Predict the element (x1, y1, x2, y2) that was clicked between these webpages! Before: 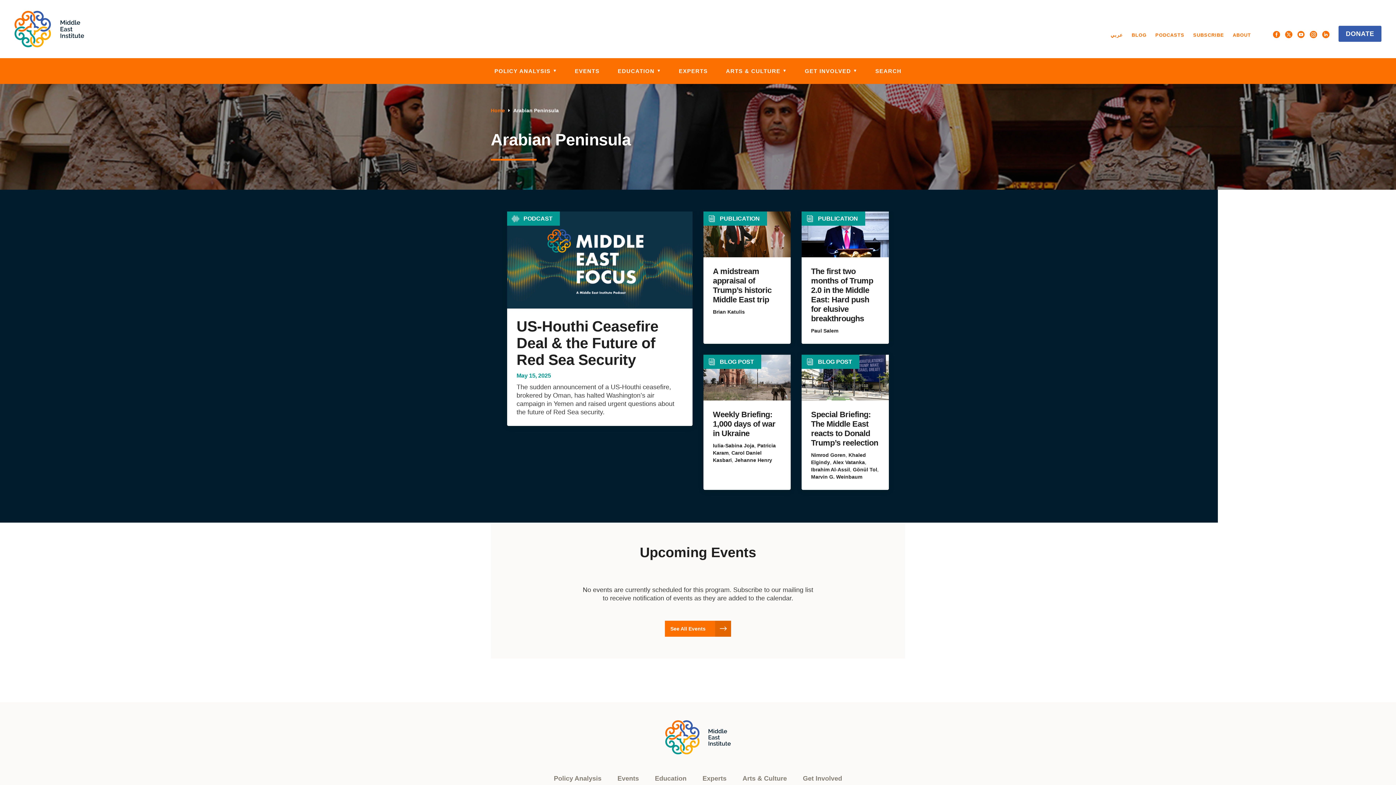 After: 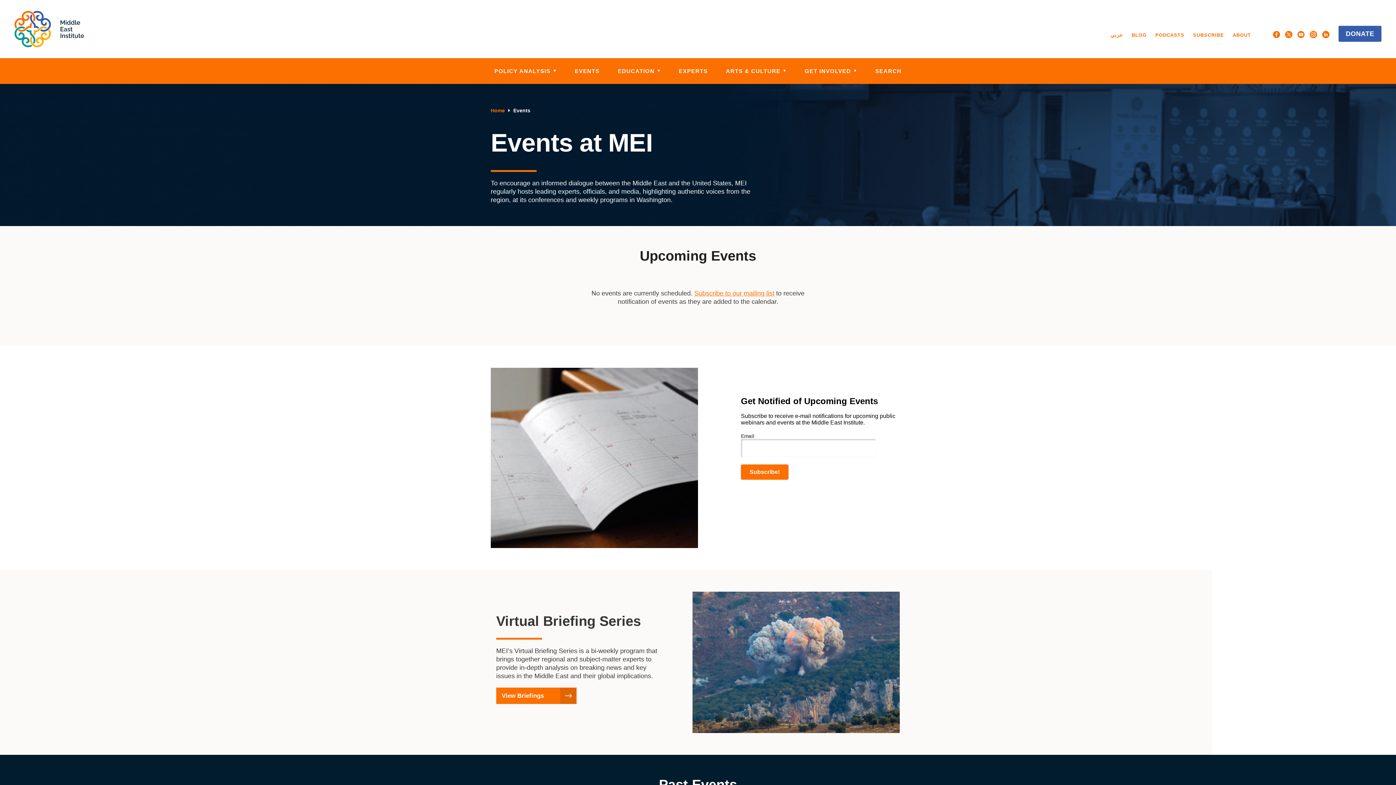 Action: label: EVENTS bbox: (574, 58, 599, 84)